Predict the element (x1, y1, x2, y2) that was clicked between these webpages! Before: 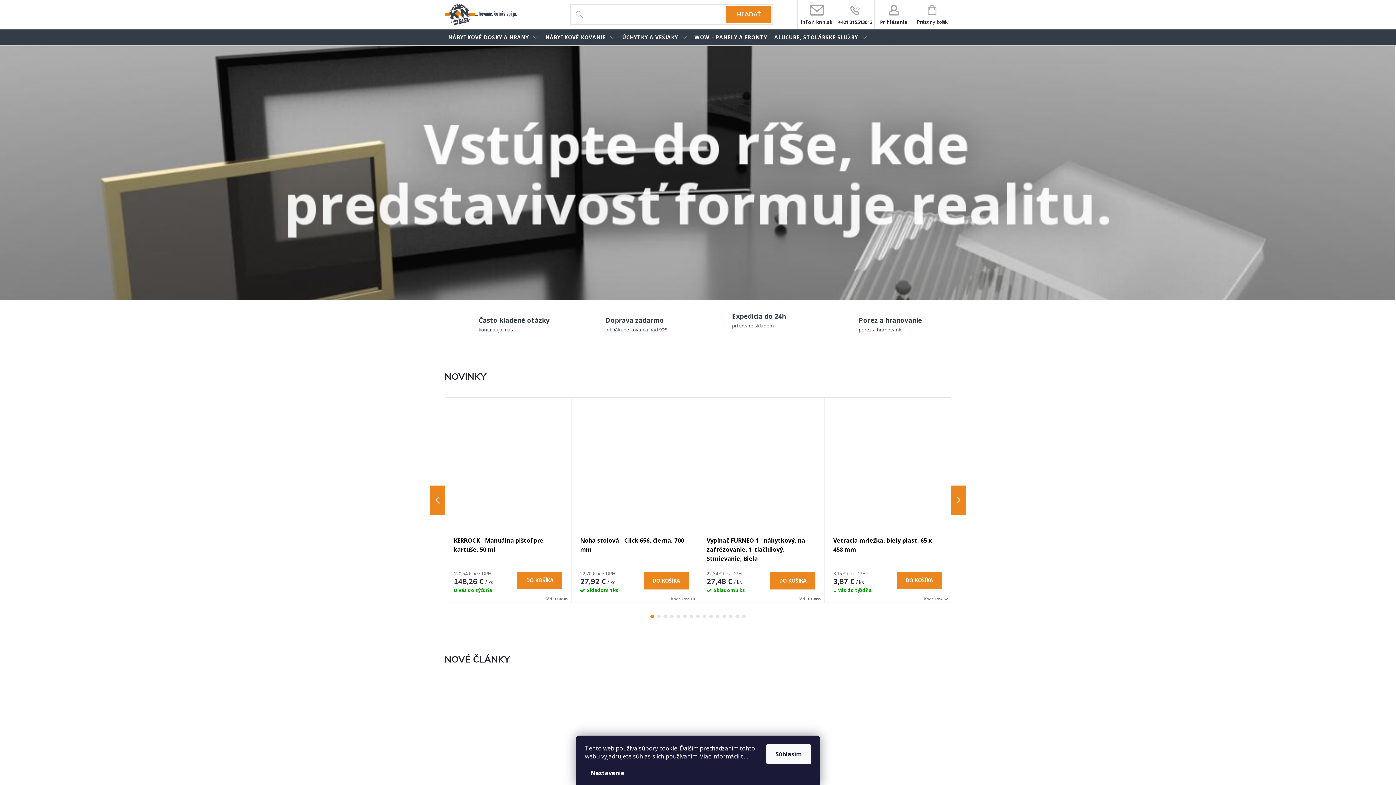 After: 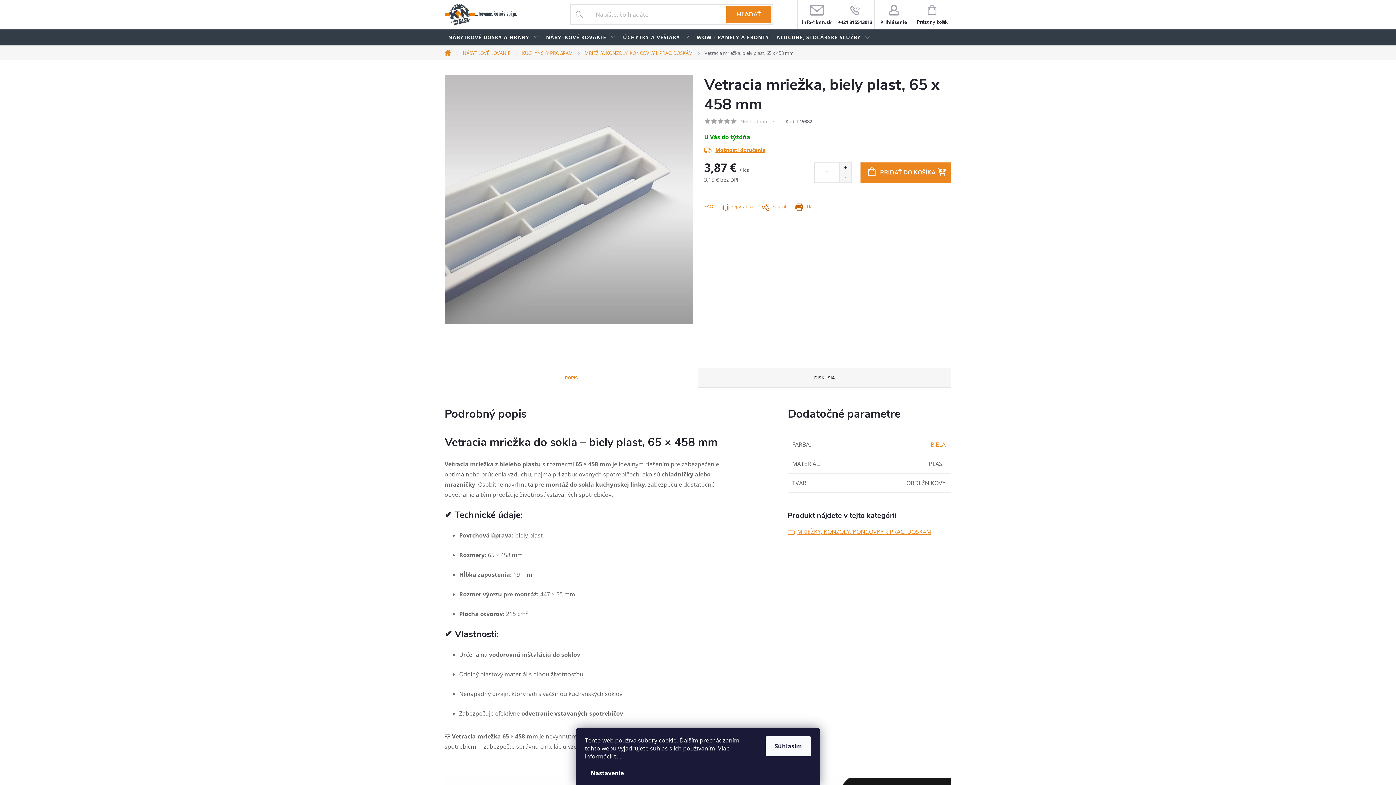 Action: bbox: (833, 409, 942, 518)